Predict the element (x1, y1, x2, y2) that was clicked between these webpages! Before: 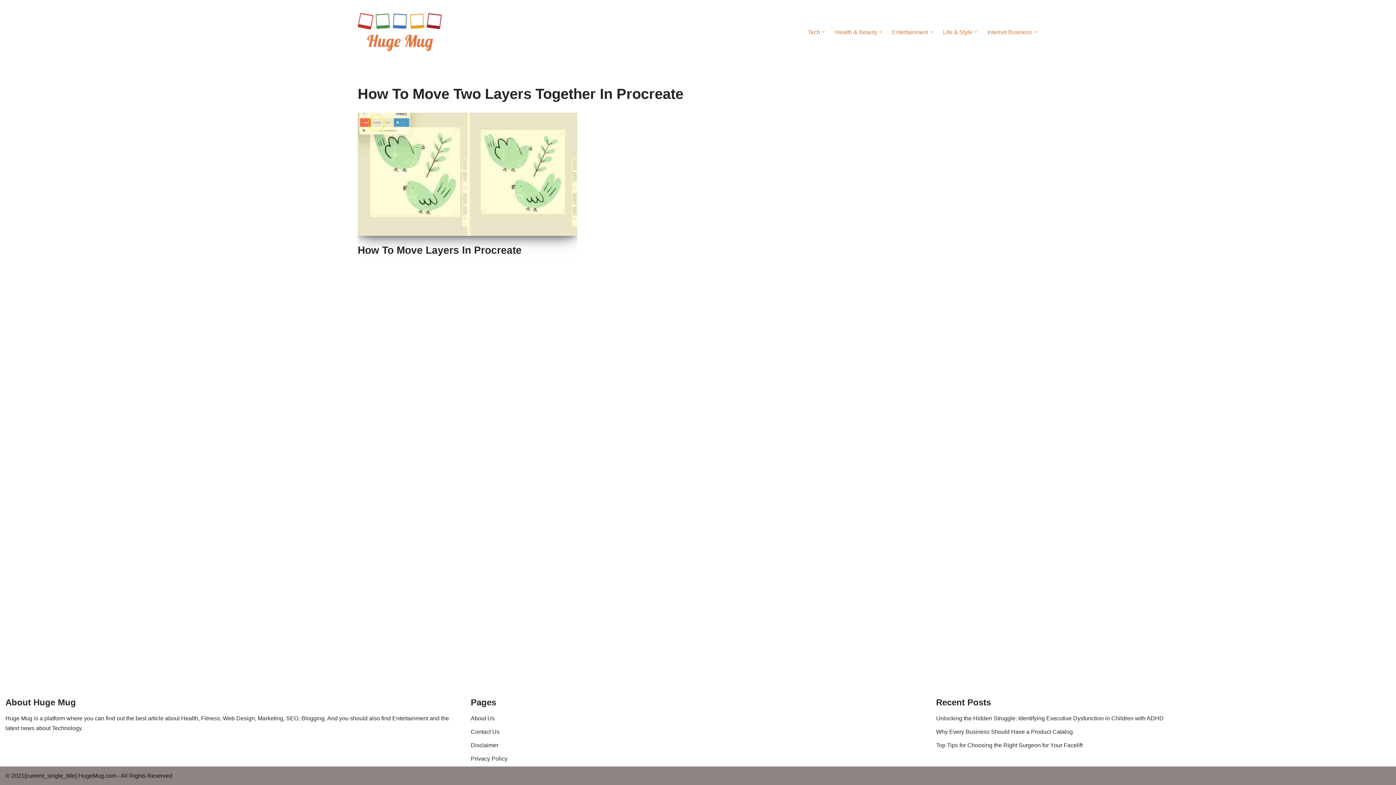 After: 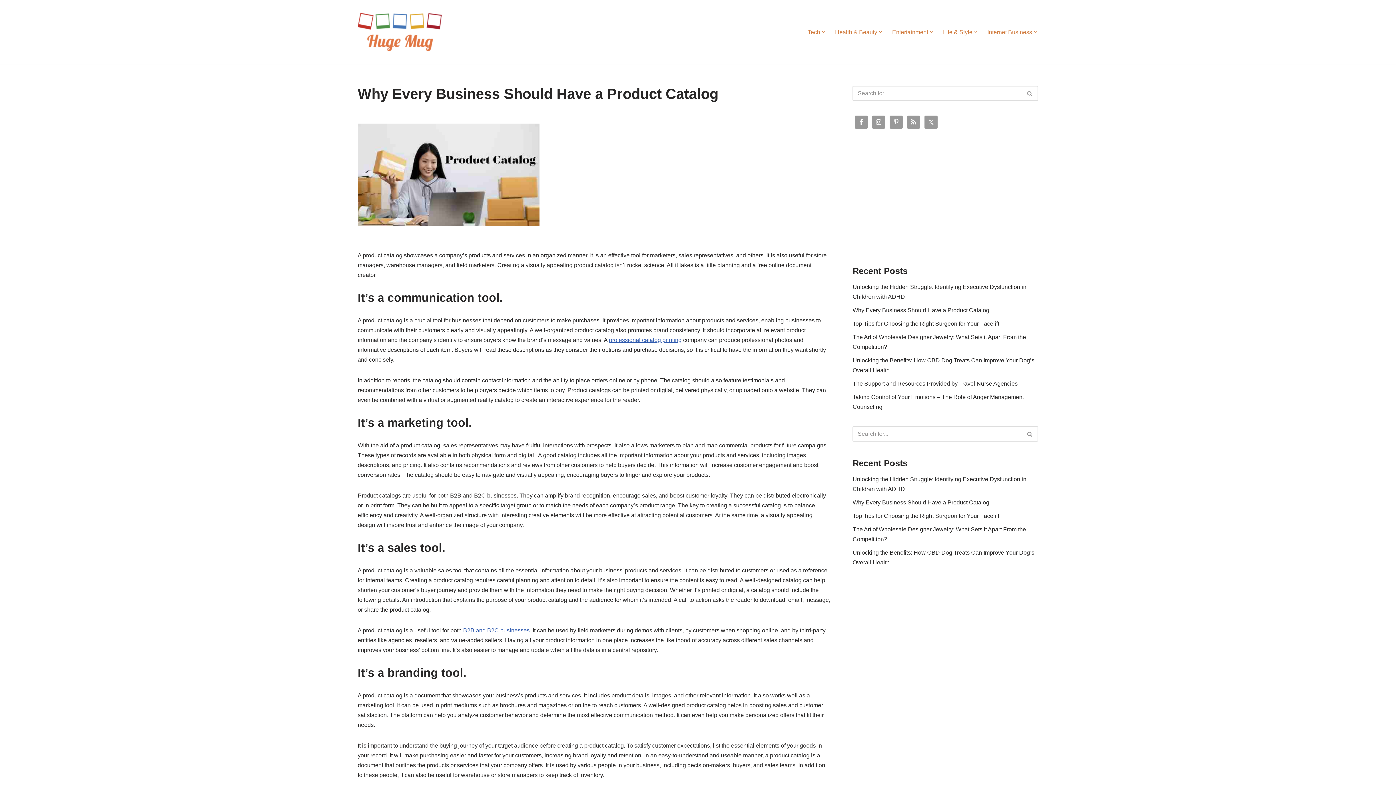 Action: label: Why Every Business Should Have a Product Catalog bbox: (936, 729, 1073, 735)